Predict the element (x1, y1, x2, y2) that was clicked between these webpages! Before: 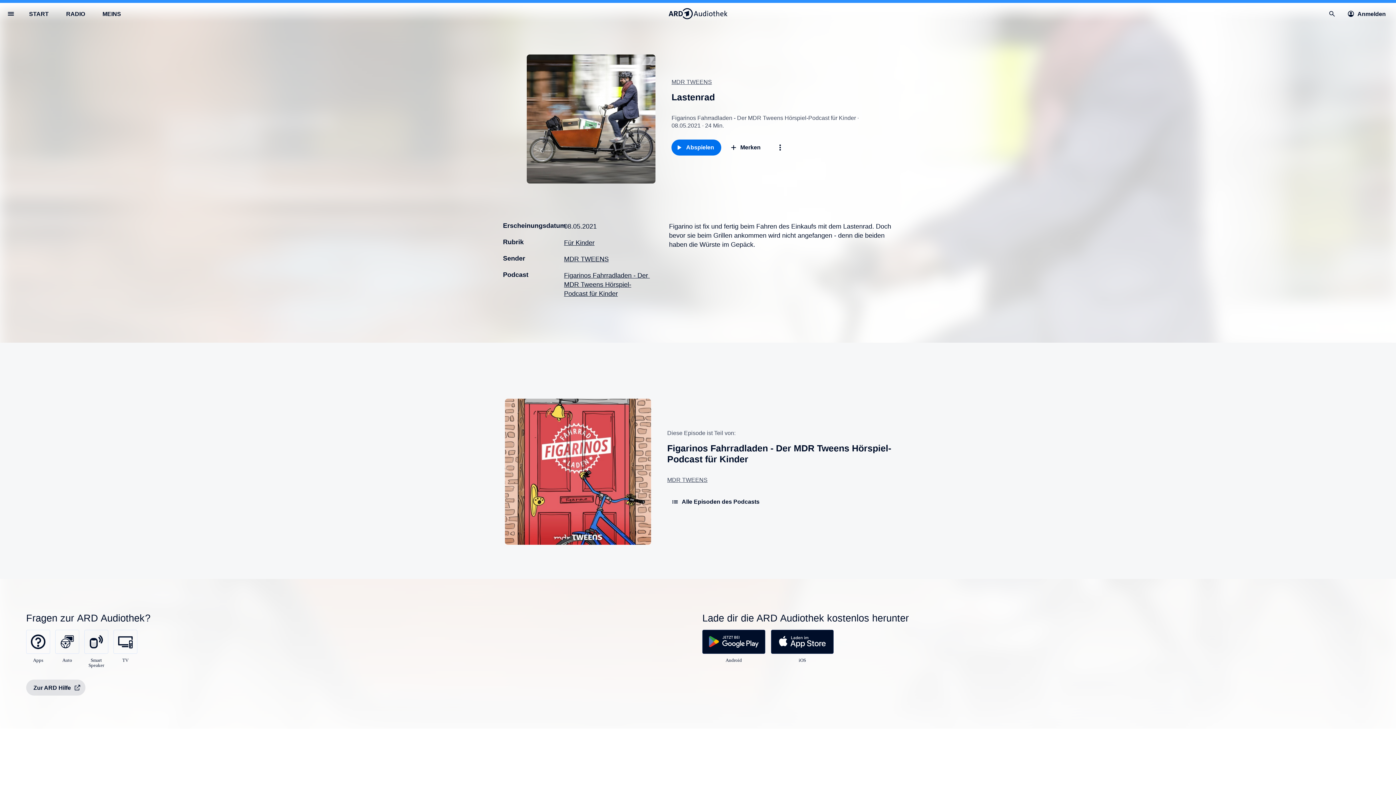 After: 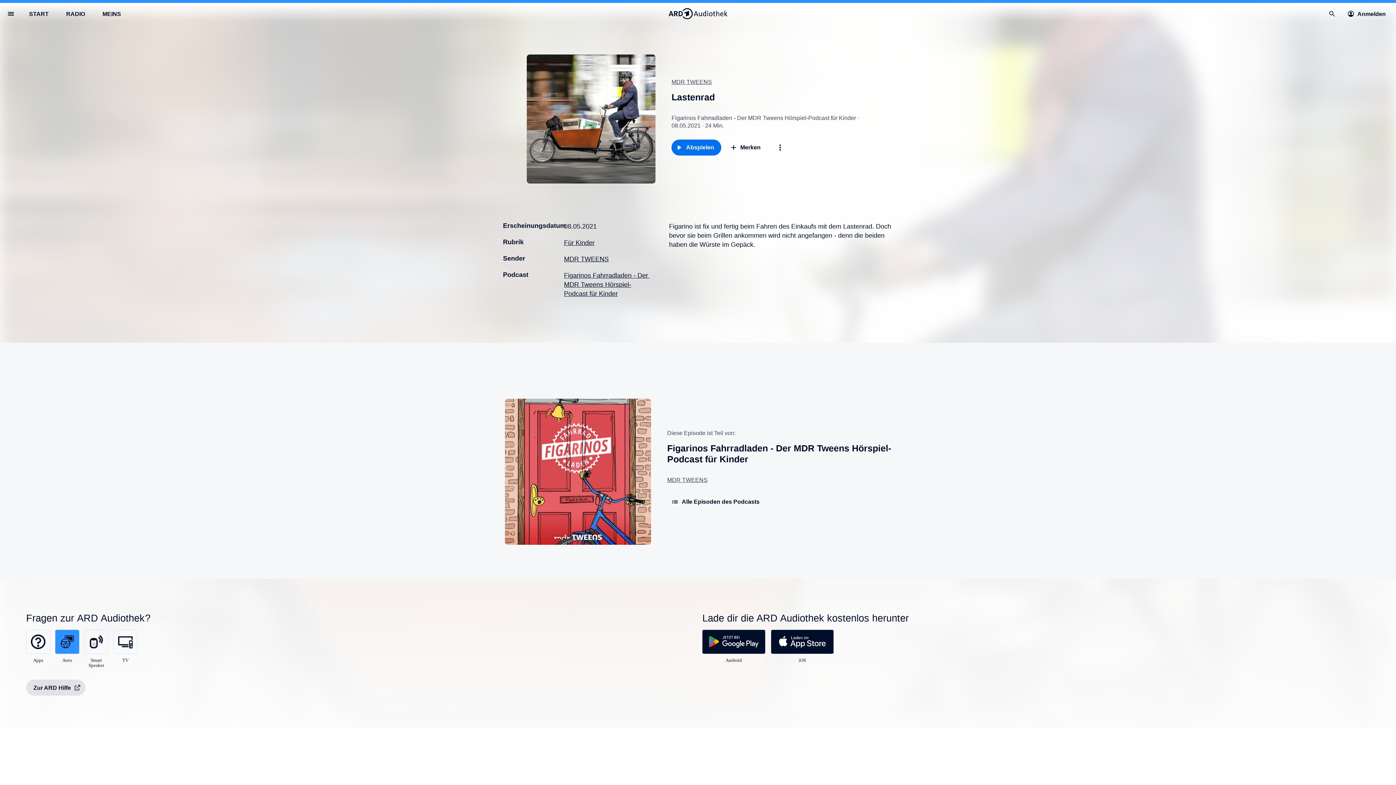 Action: label: 
Auto bbox: (55, 630, 79, 663)